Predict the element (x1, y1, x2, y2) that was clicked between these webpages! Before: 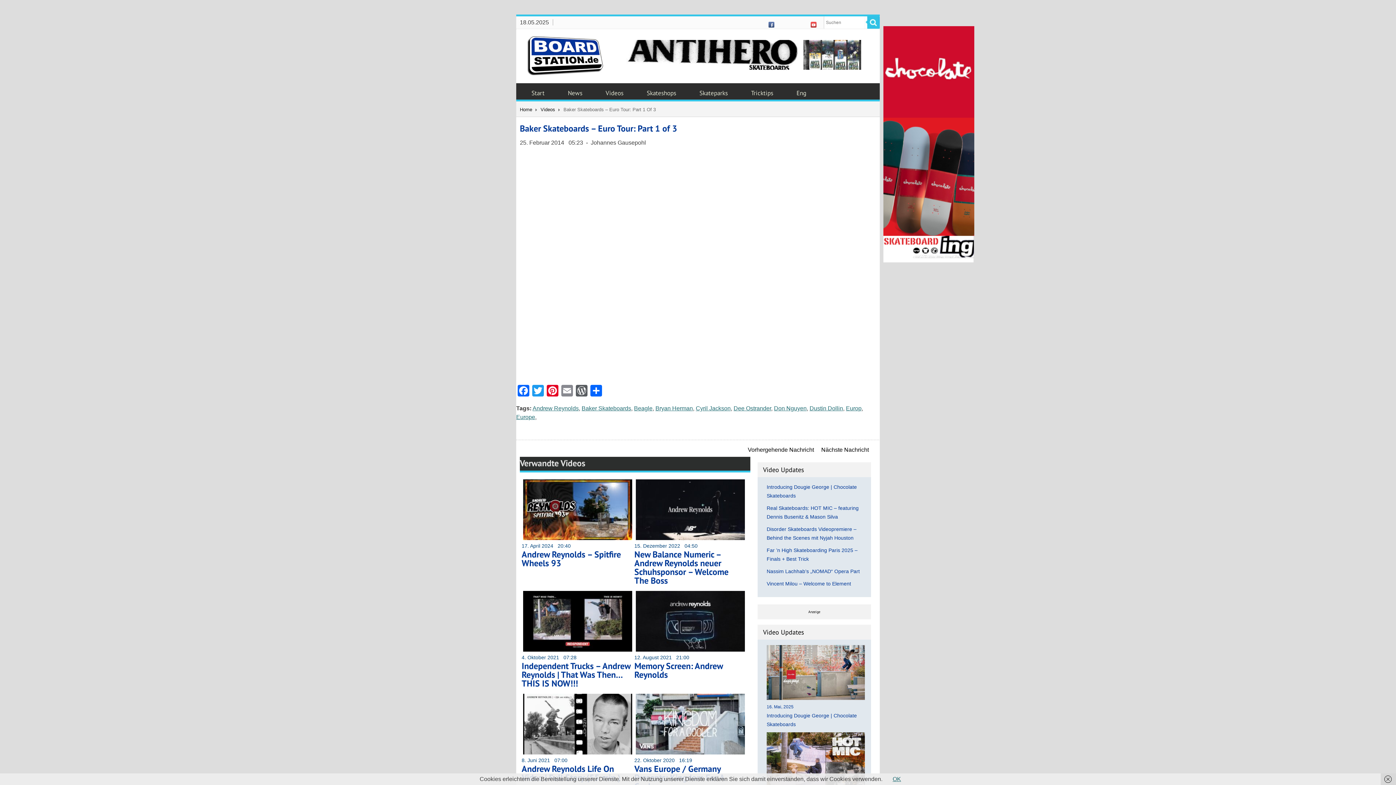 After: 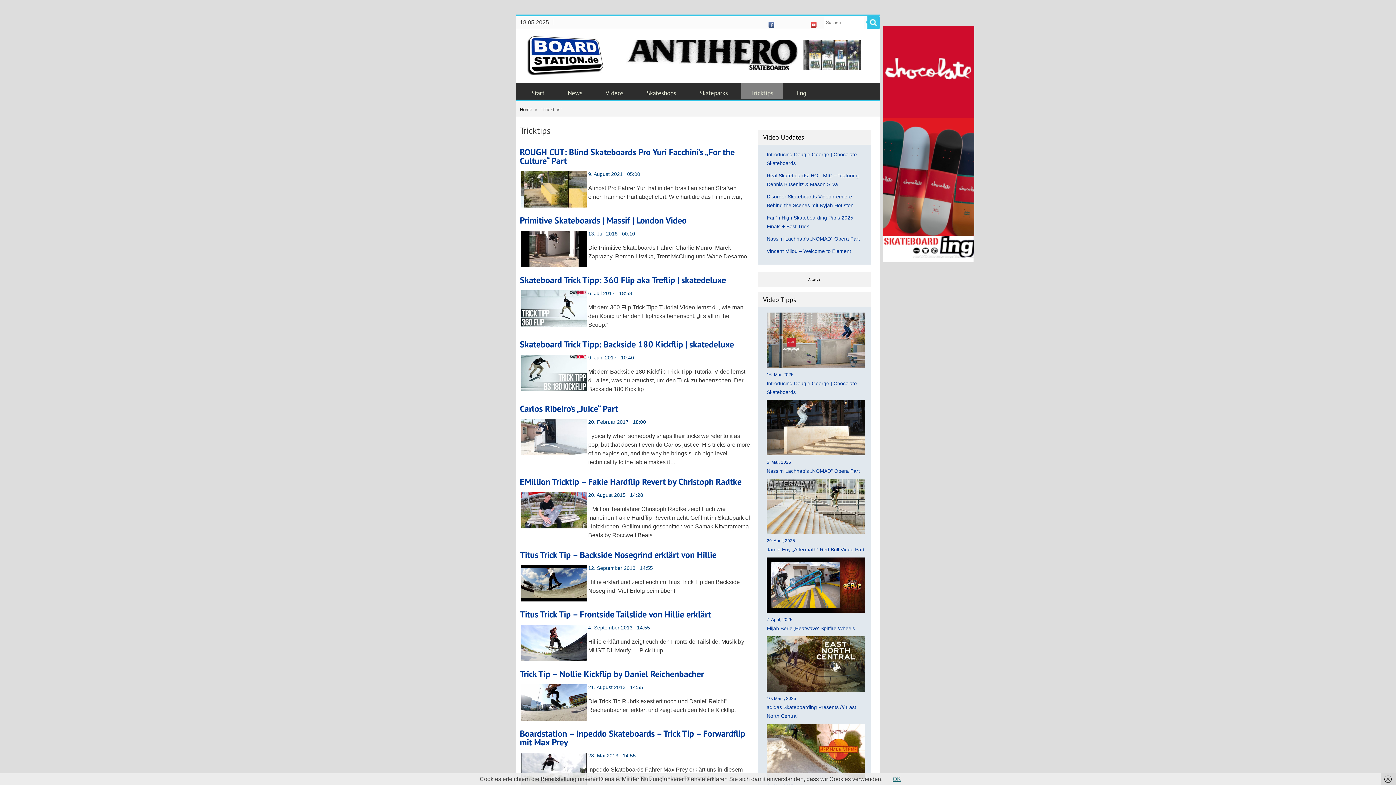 Action: bbox: (741, 83, 783, 99) label: Tricktips